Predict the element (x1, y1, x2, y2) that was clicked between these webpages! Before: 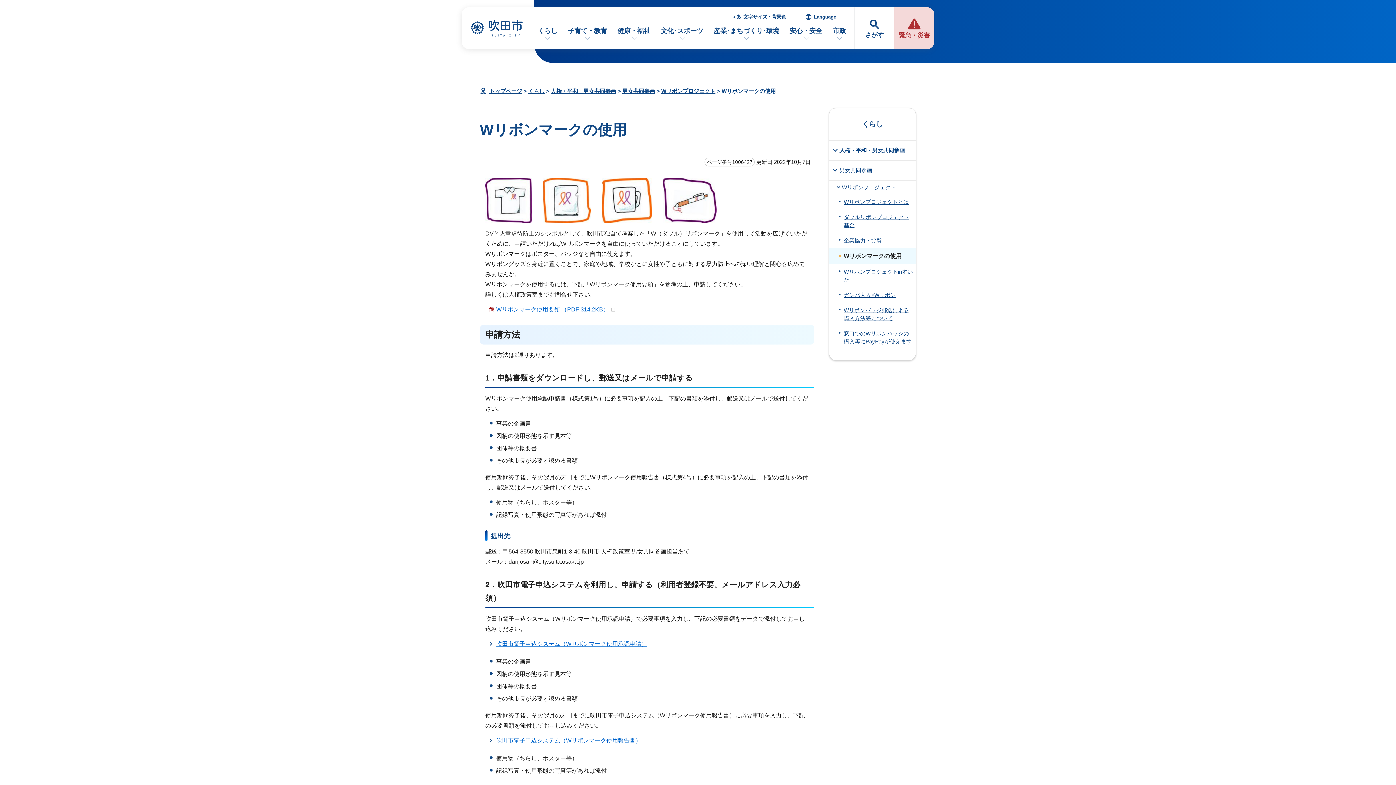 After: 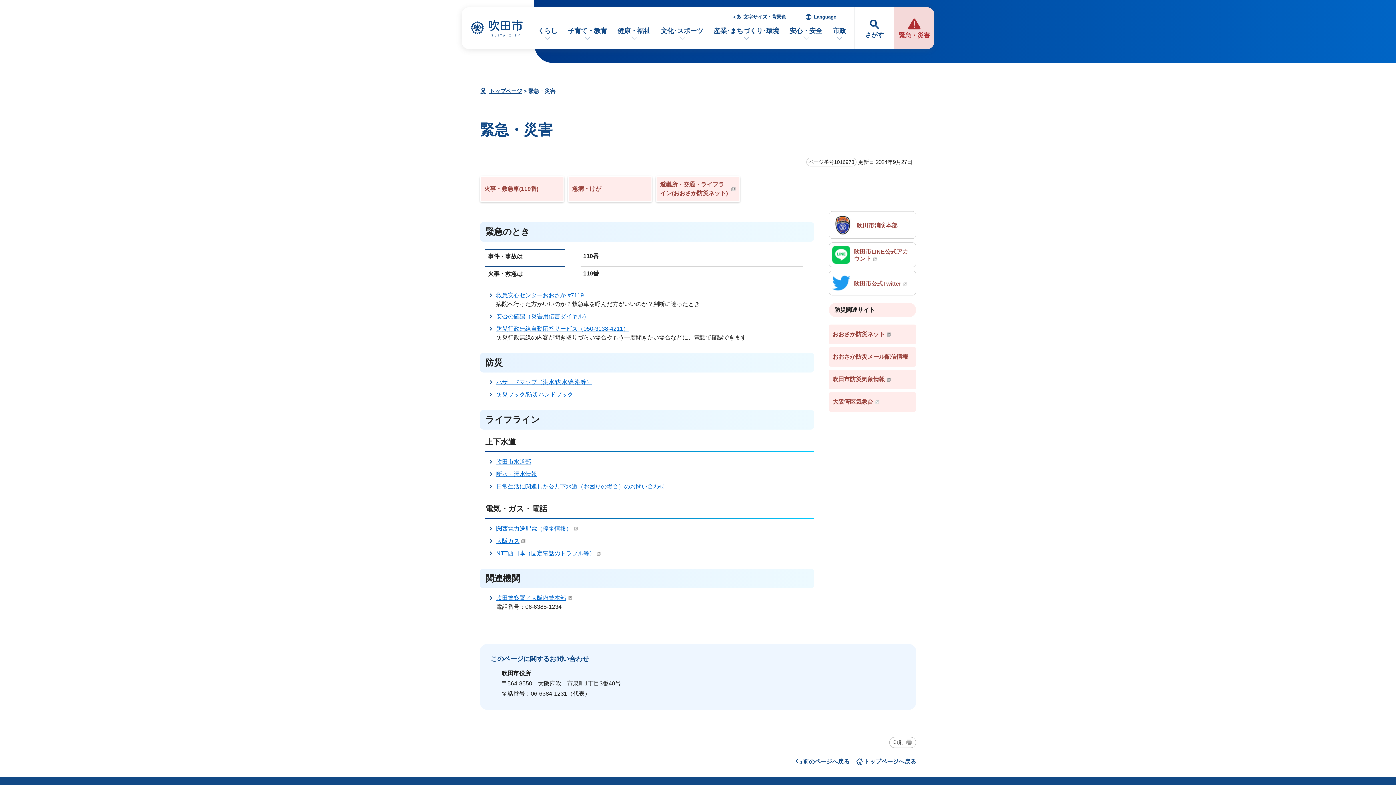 Action: bbox: (894, 7, 934, 49) label: 緊急・災害